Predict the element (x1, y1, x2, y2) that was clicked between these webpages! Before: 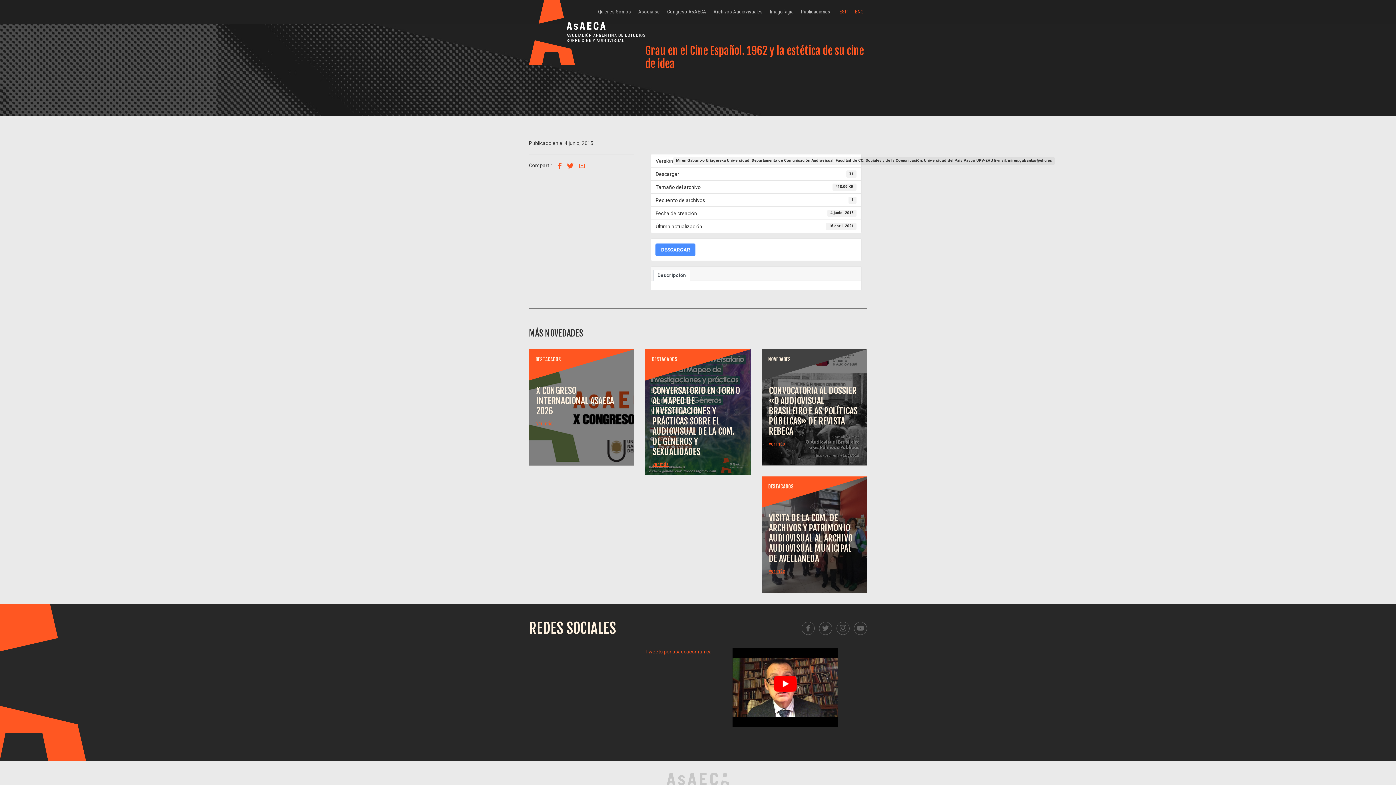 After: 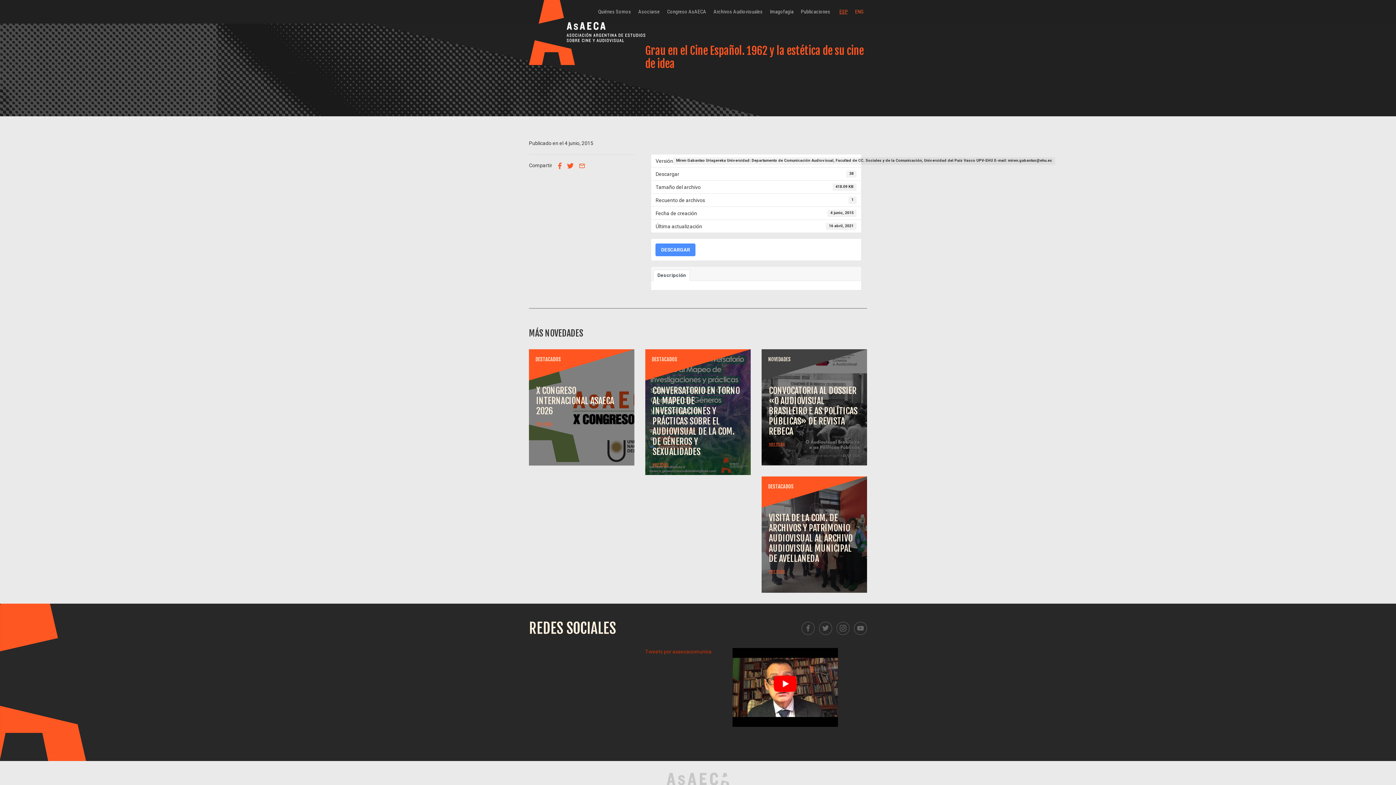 Action: label: Tweets por asaecacomunica bbox: (645, 648, 711, 654)